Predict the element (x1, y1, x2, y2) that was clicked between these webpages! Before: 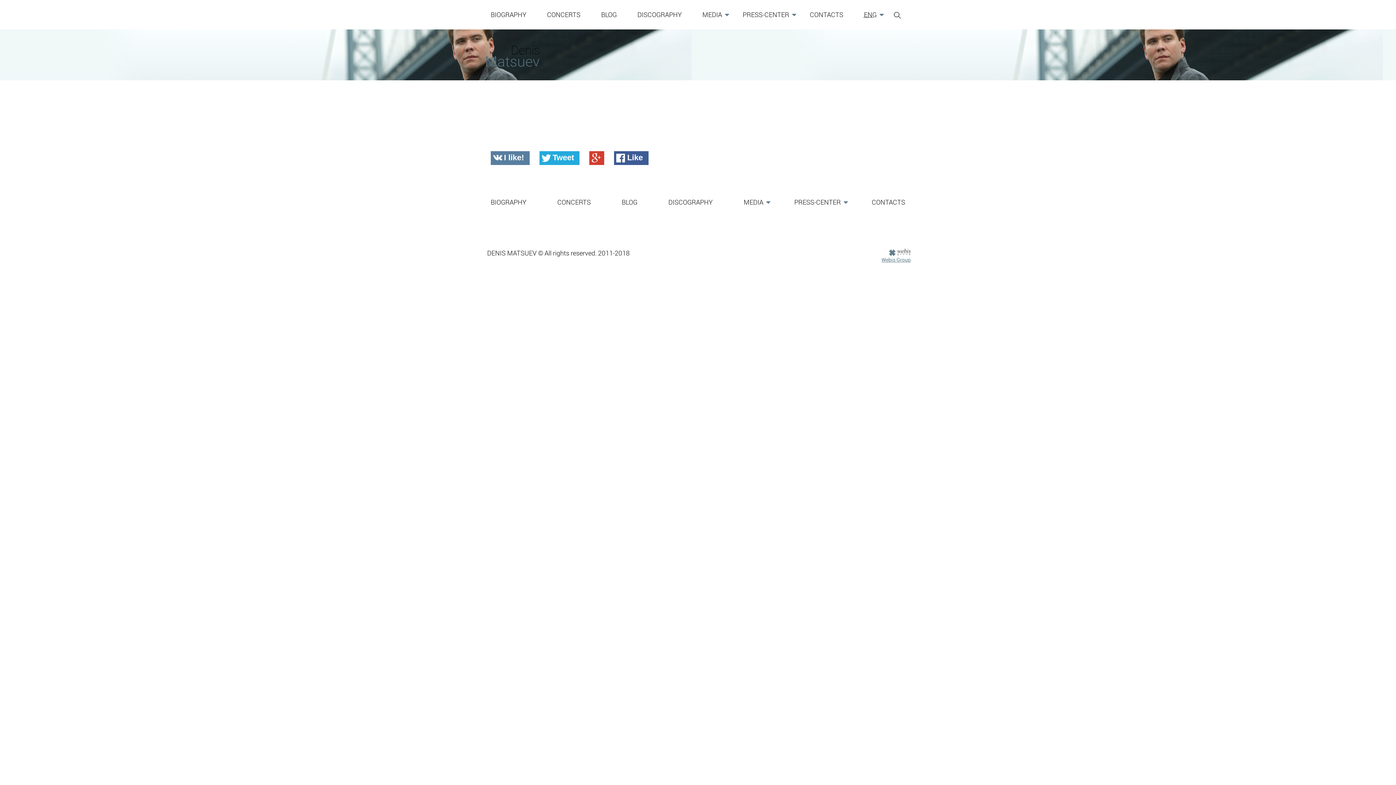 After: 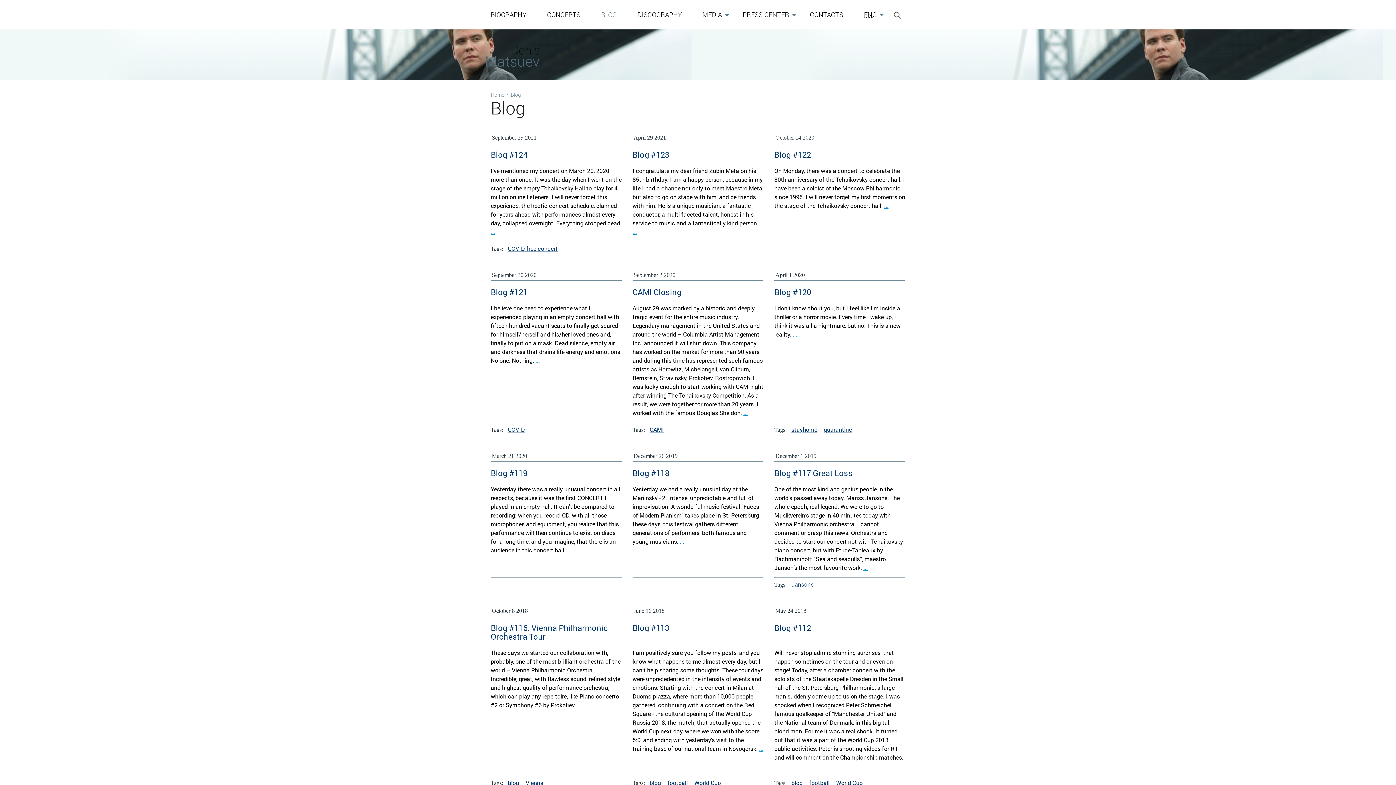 Action: label: BLOG bbox: (595, 6, 622, 22)